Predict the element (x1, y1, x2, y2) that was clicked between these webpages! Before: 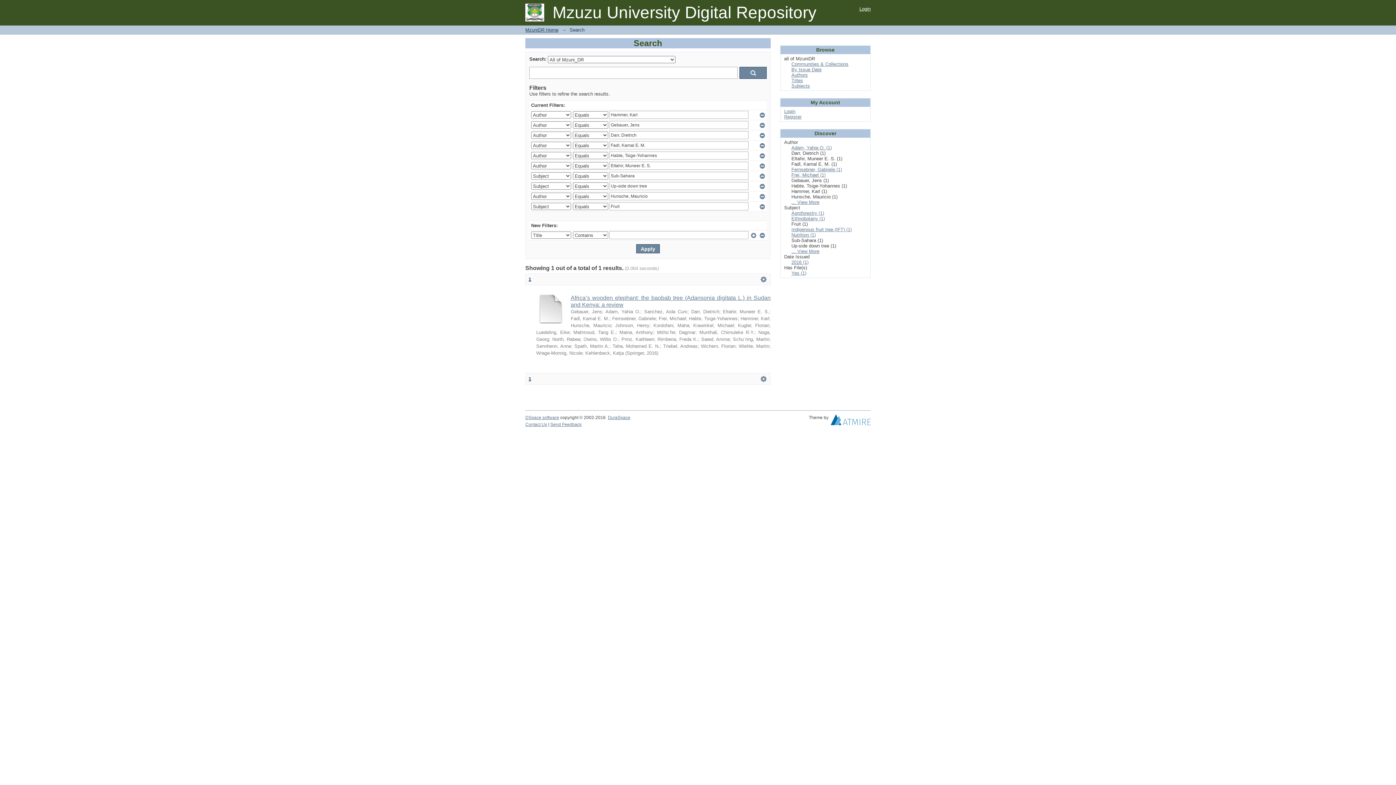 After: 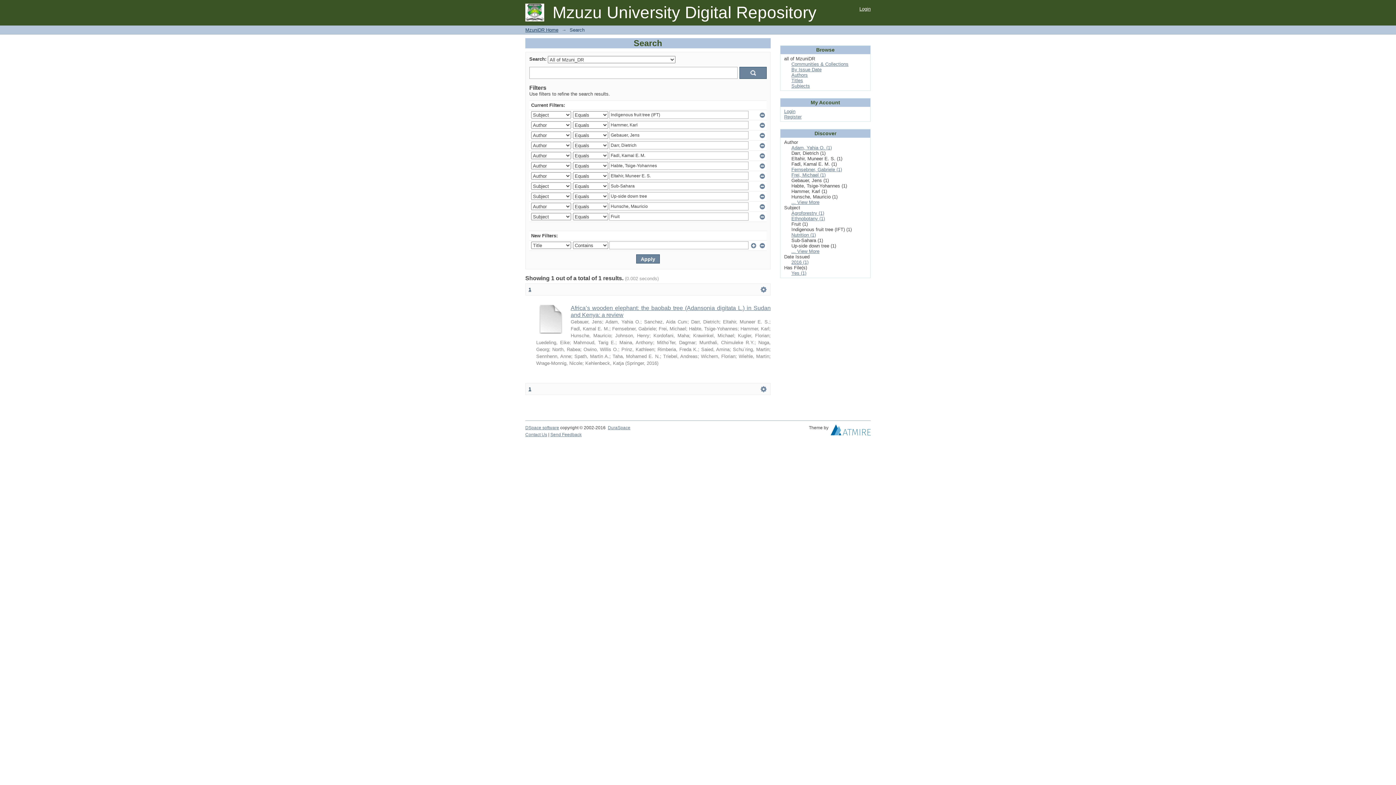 Action: bbox: (791, 226, 852, 232) label: Indigenous fruit tree (IFT) (1)